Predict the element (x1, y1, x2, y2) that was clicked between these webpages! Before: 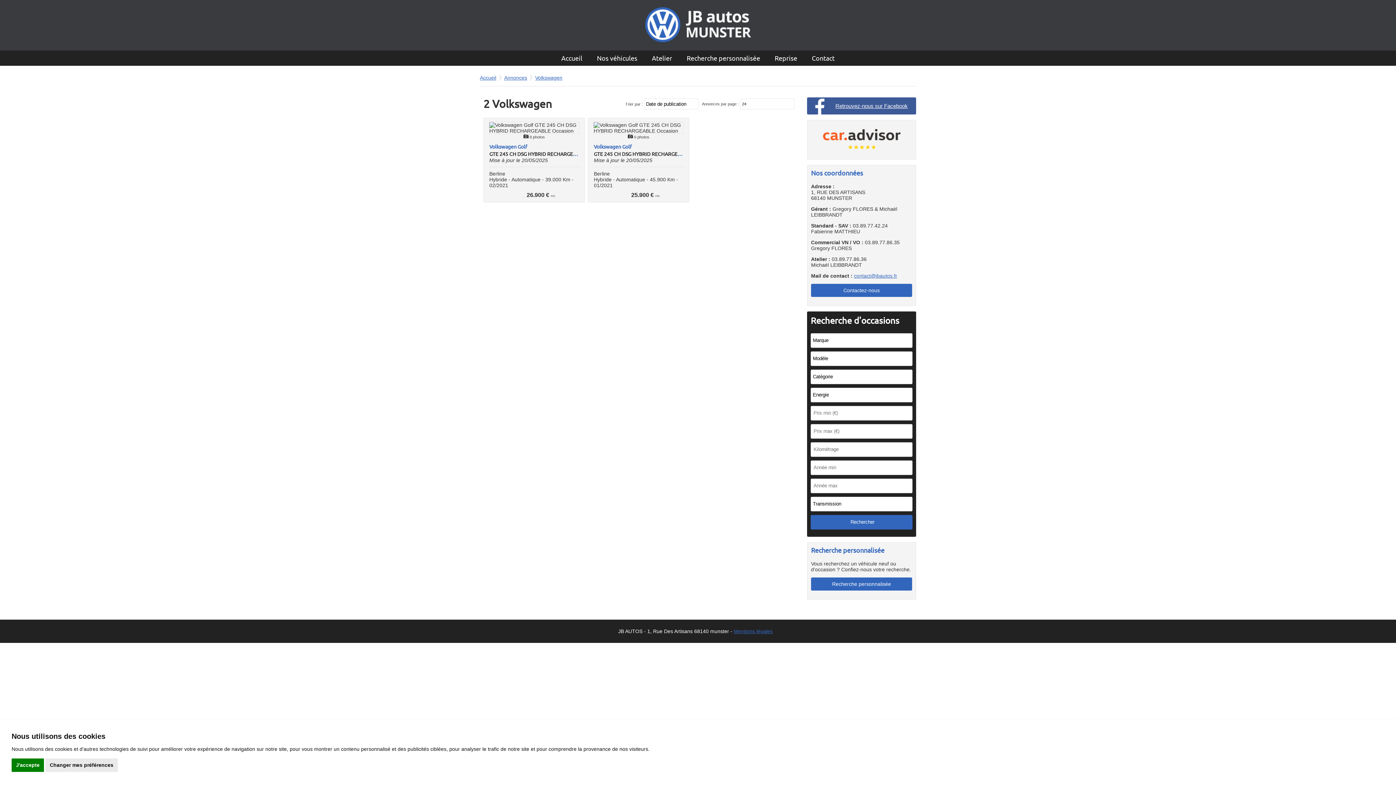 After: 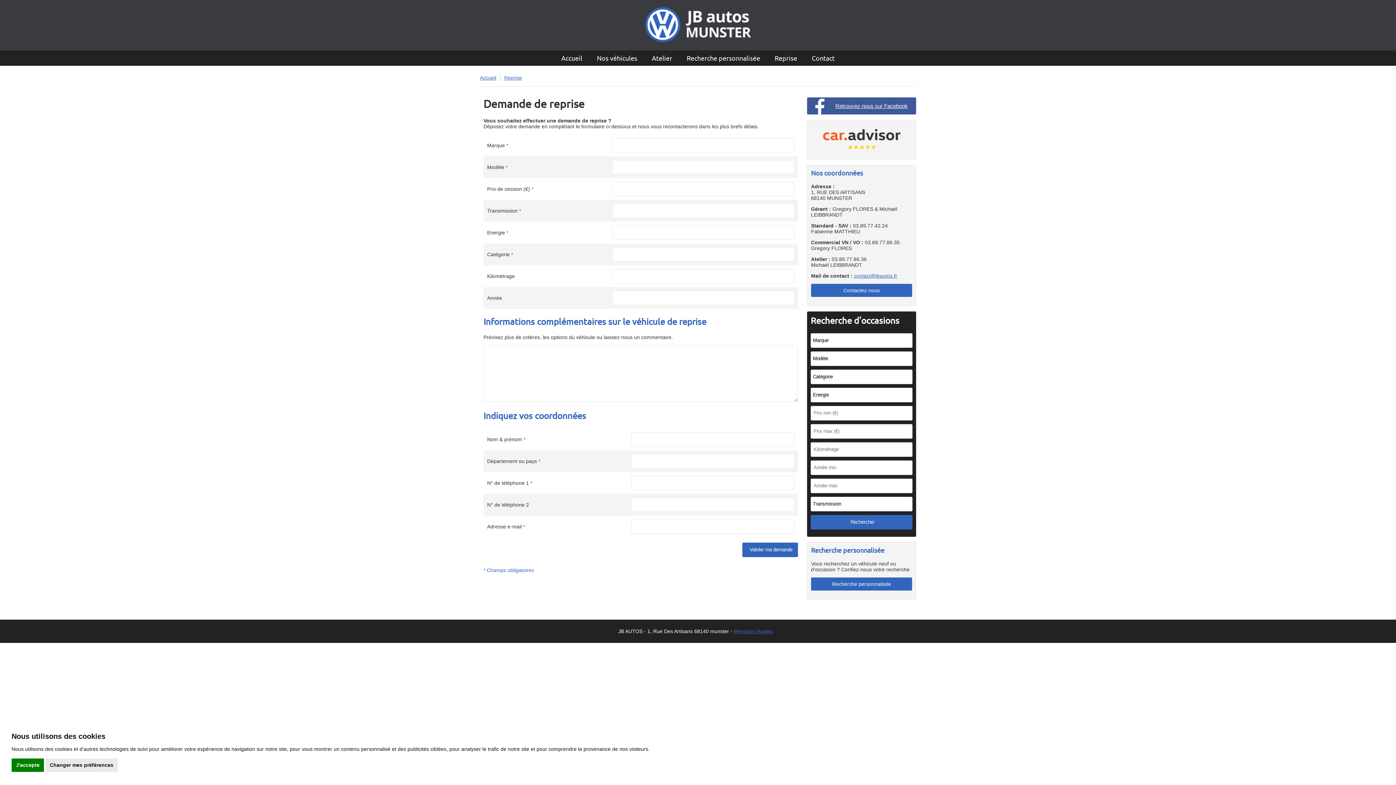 Action: label: Reprise bbox: (769, 50, 802, 65)